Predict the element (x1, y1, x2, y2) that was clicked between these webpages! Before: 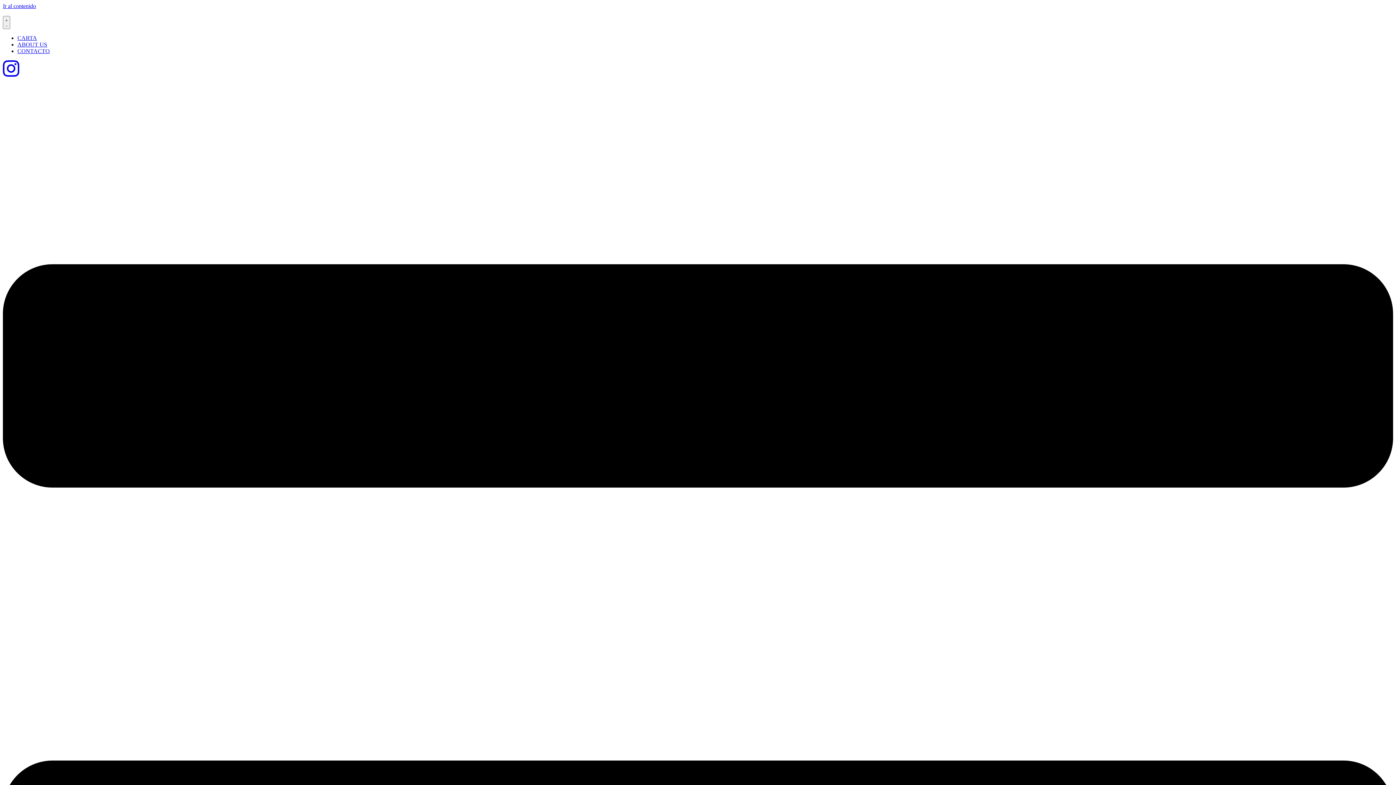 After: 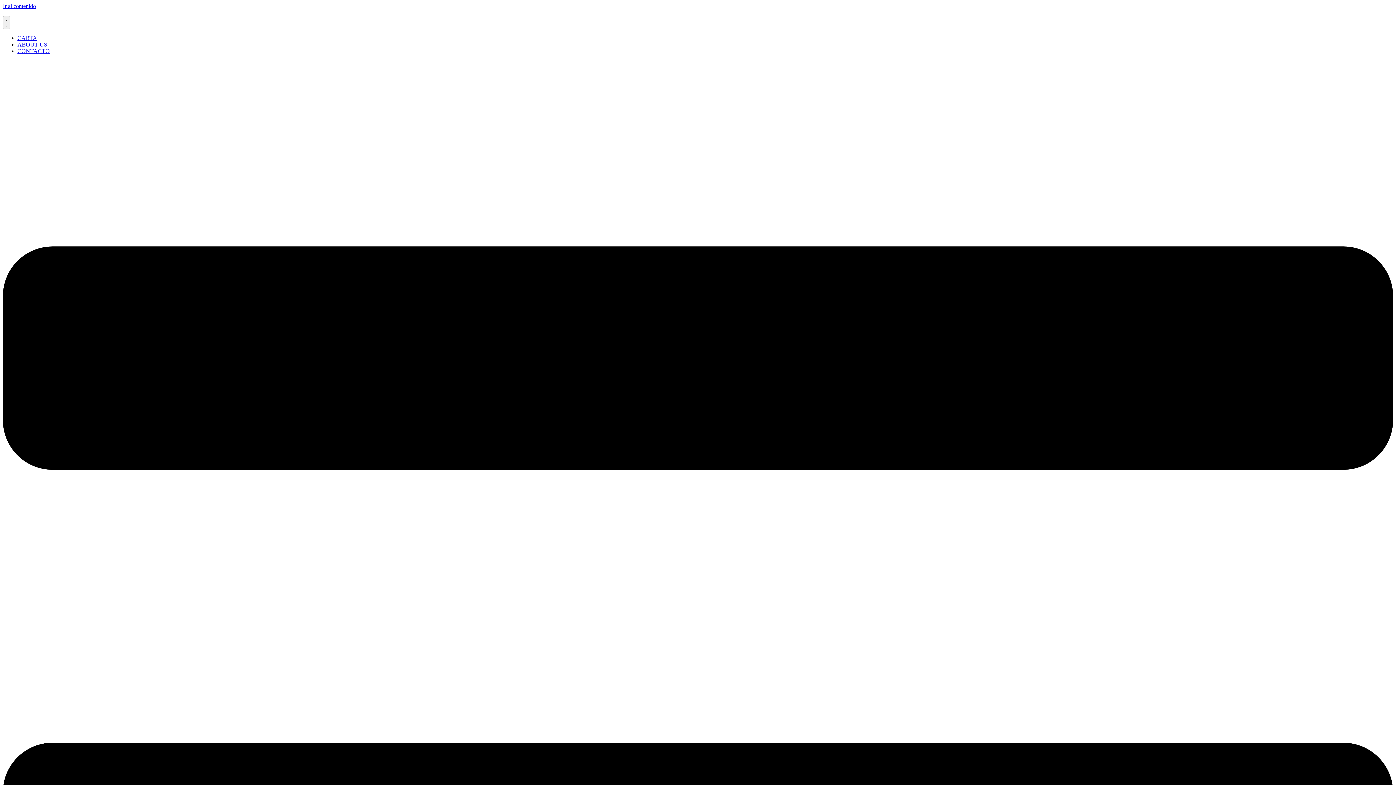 Action: label: CONTACTO bbox: (17, 48, 49, 54)